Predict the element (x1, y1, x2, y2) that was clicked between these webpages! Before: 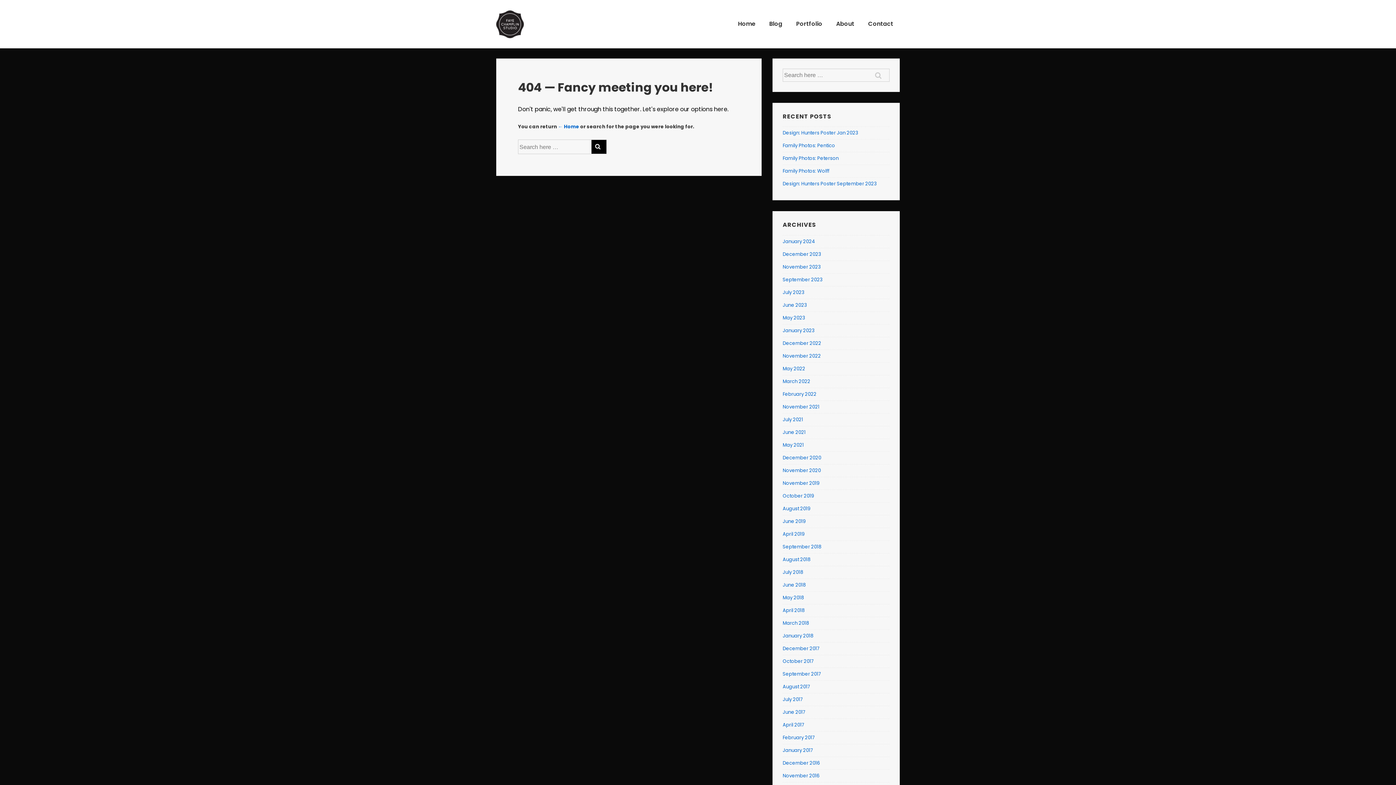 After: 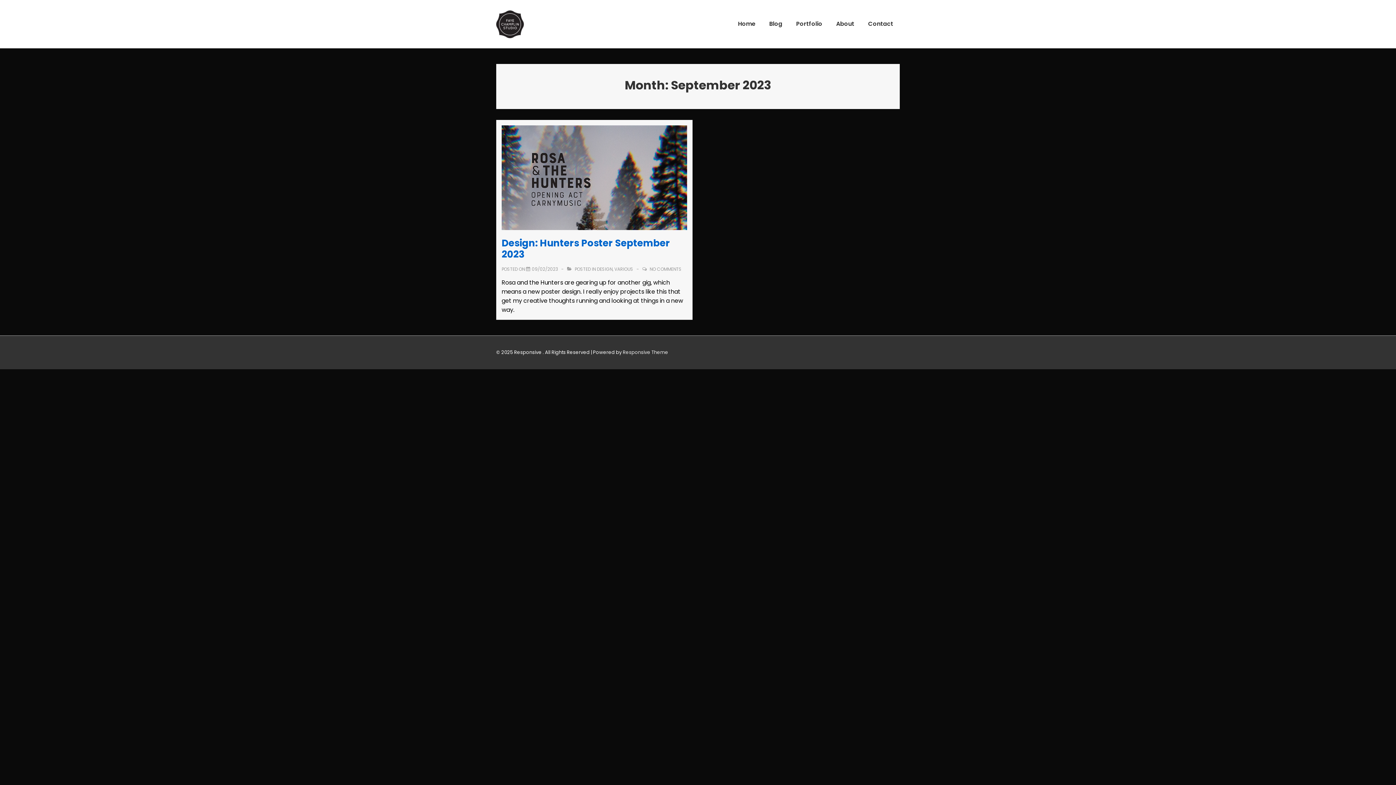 Action: label: September 2023 bbox: (782, 276, 822, 283)